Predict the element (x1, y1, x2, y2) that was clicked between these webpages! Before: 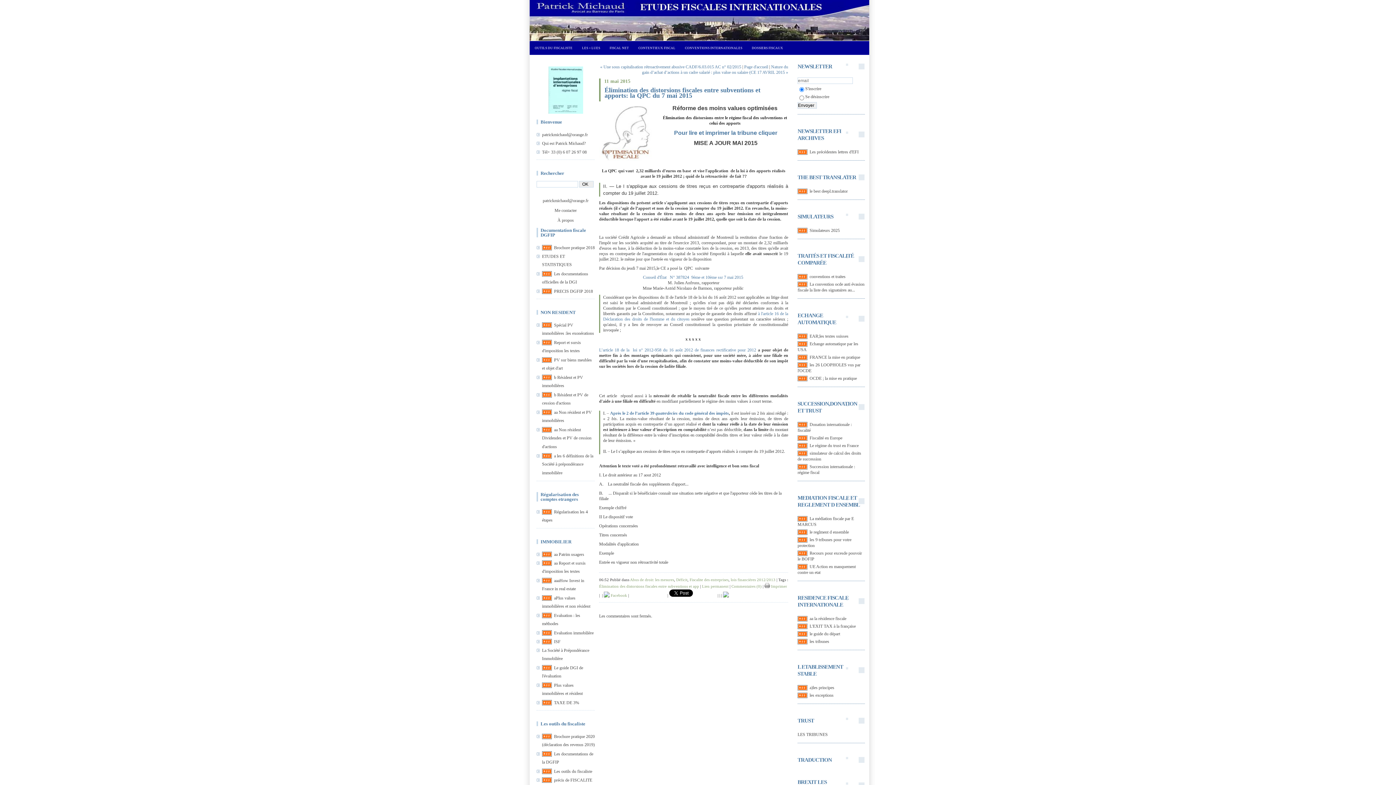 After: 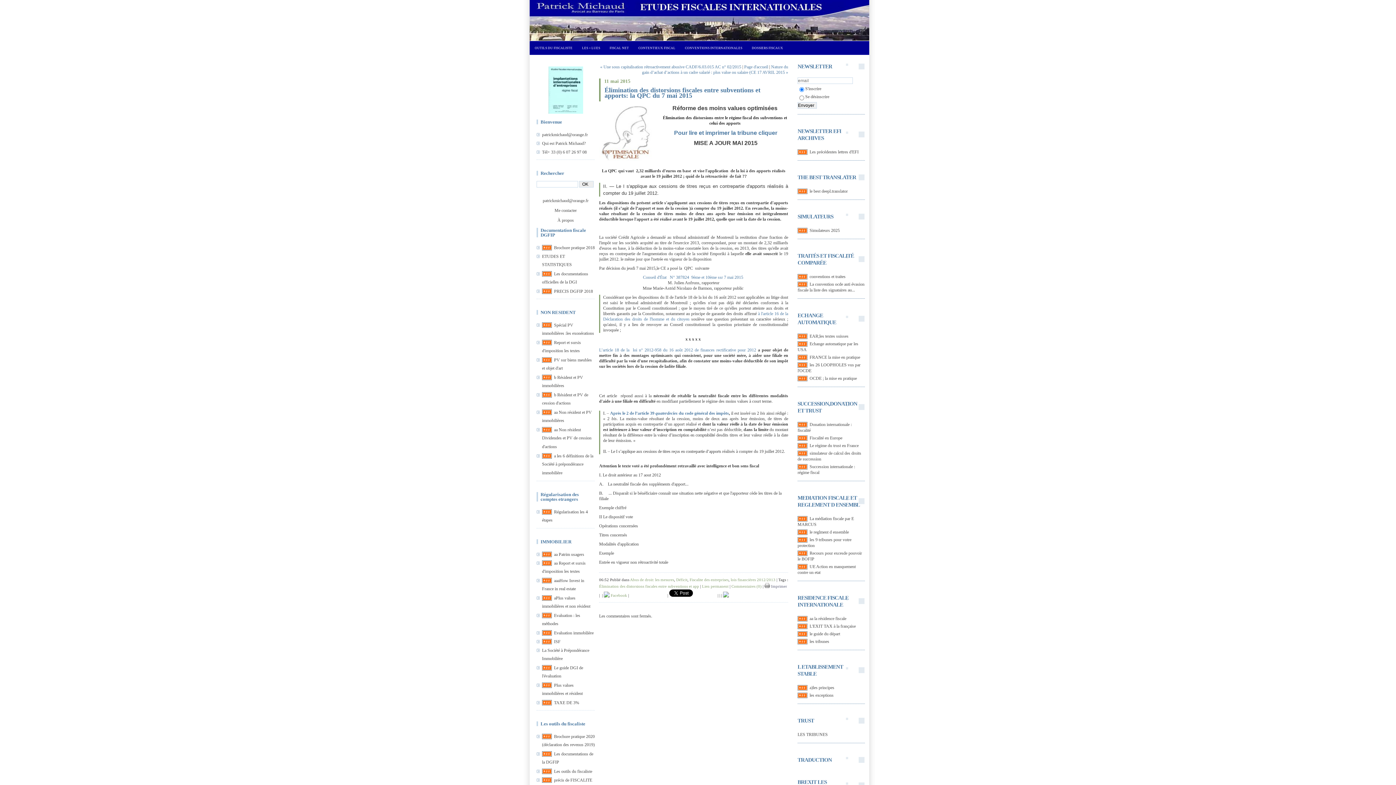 Action: bbox: (764, 584, 787, 588) label:  Imprimer